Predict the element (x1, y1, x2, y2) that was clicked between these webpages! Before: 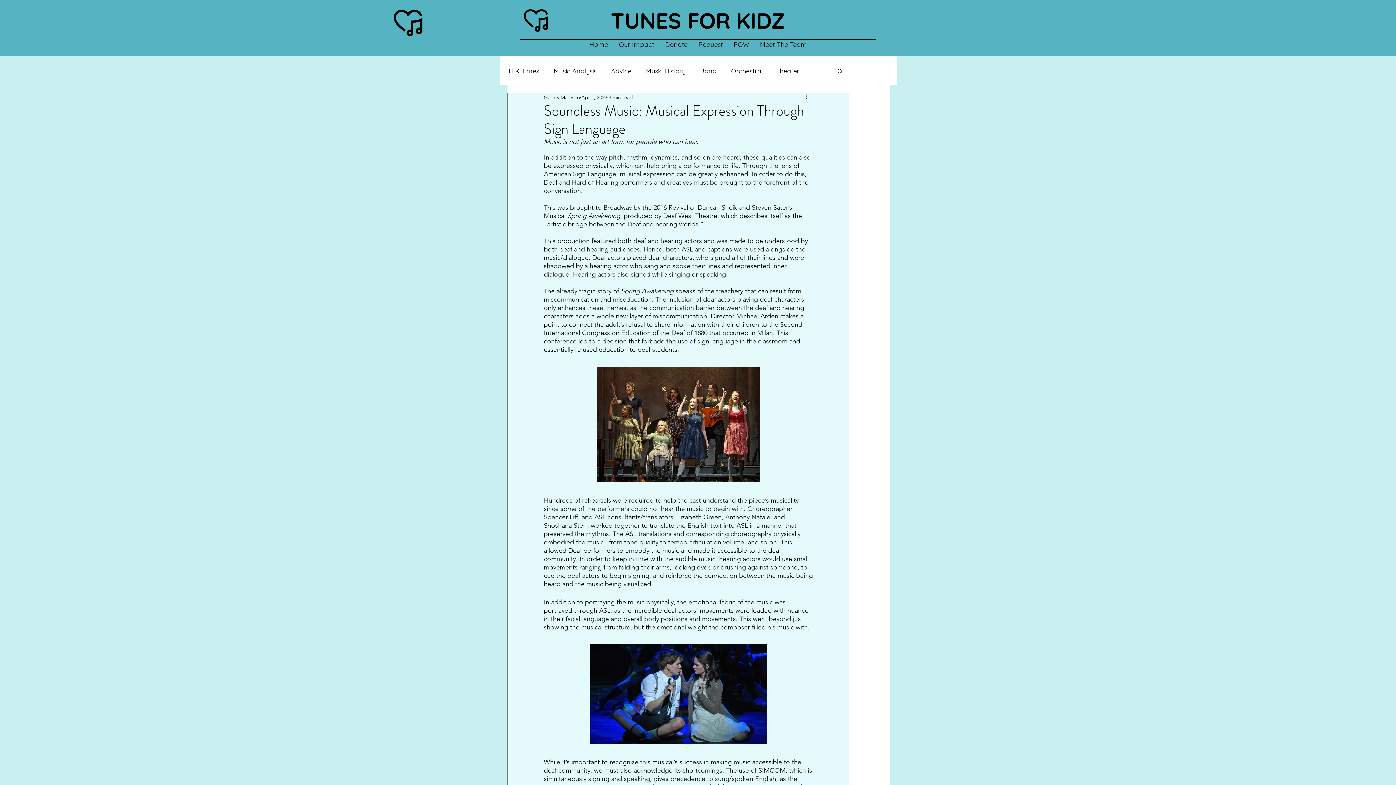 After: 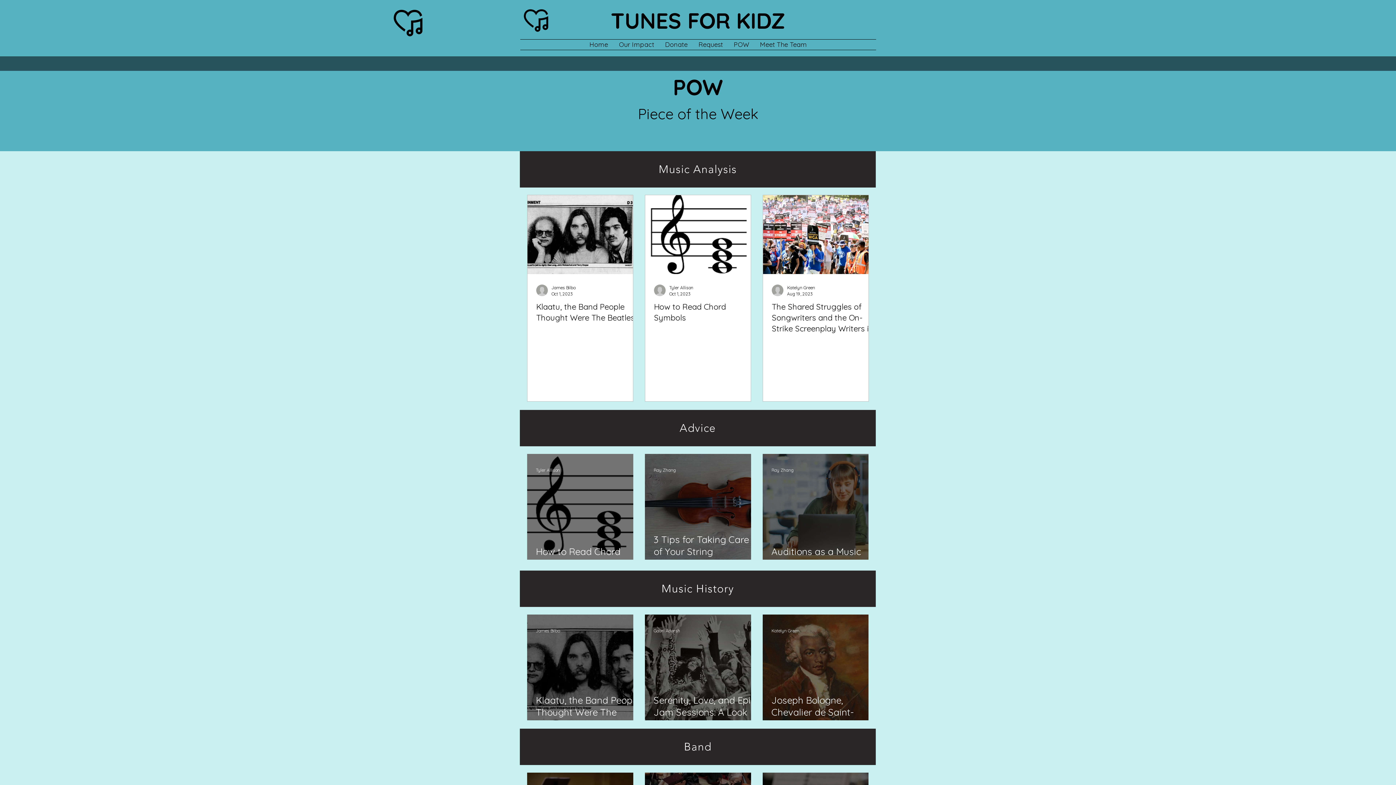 Action: label: Band bbox: (700, 65, 716, 76)